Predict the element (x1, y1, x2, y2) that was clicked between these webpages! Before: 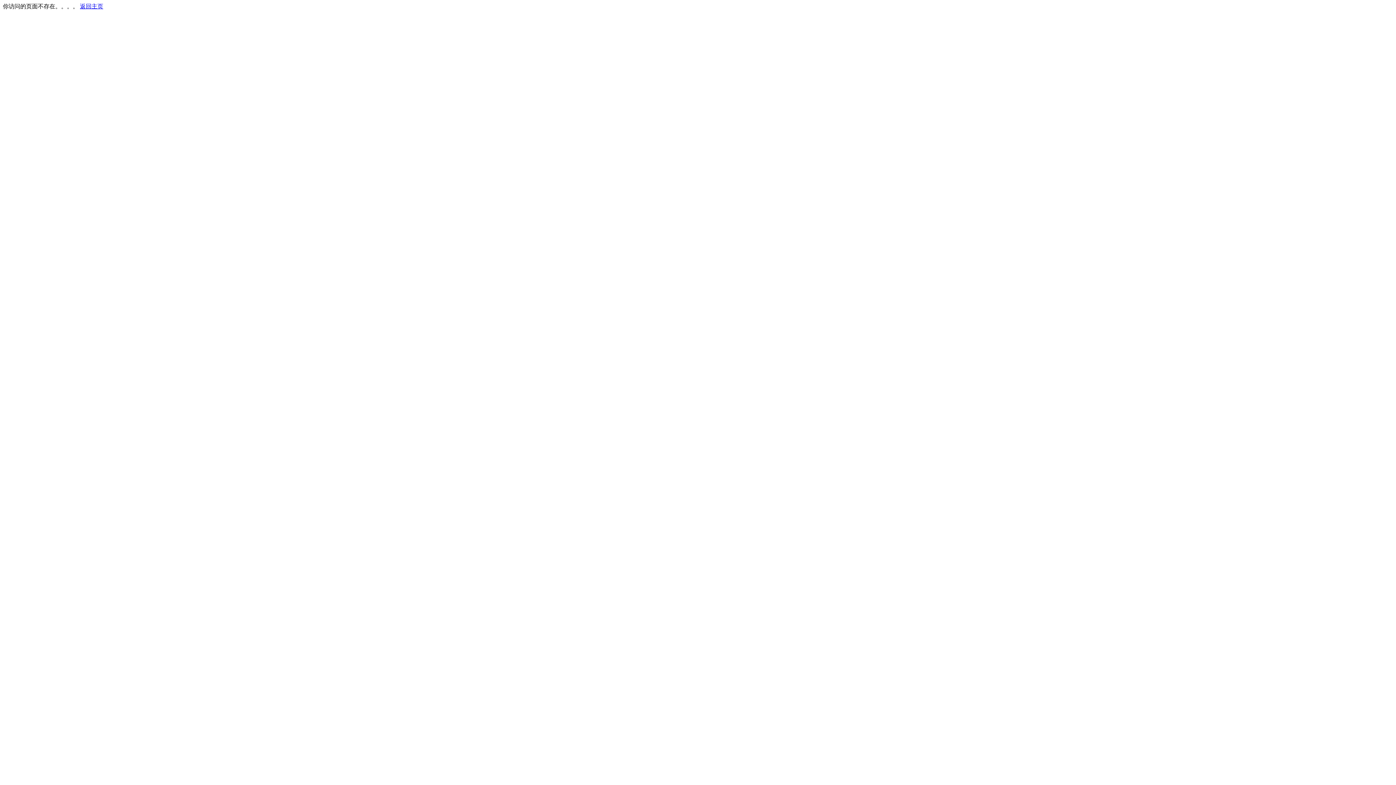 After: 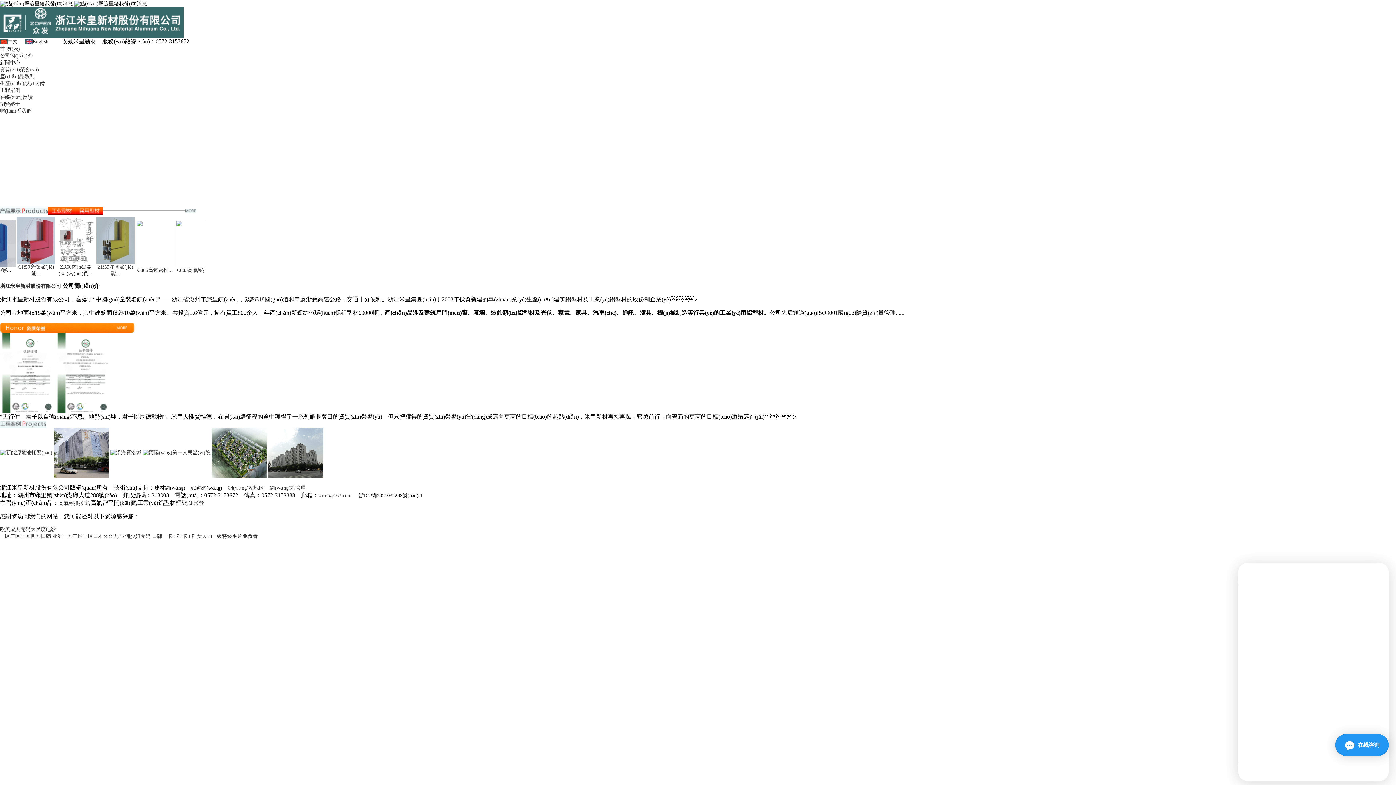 Action: bbox: (80, 3, 103, 9) label: 返回主页